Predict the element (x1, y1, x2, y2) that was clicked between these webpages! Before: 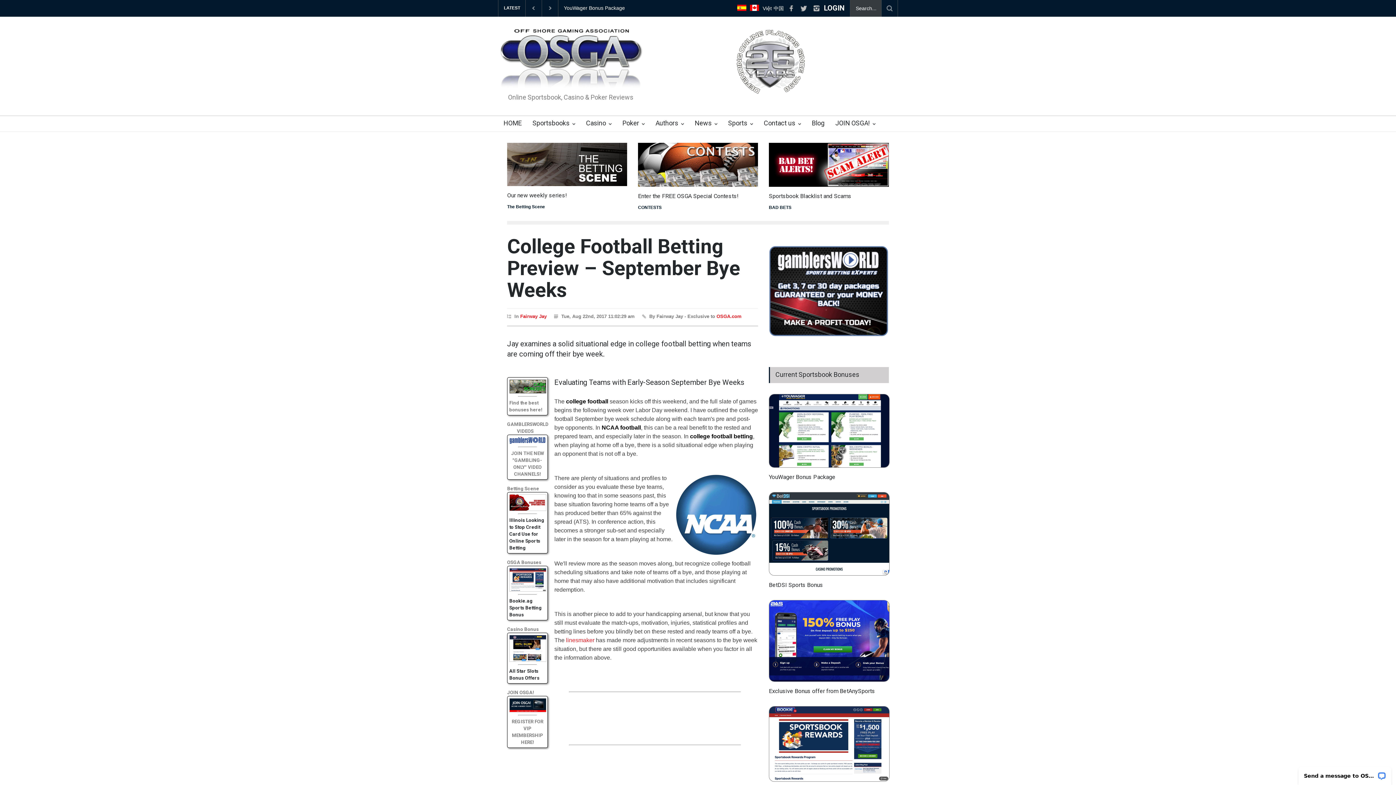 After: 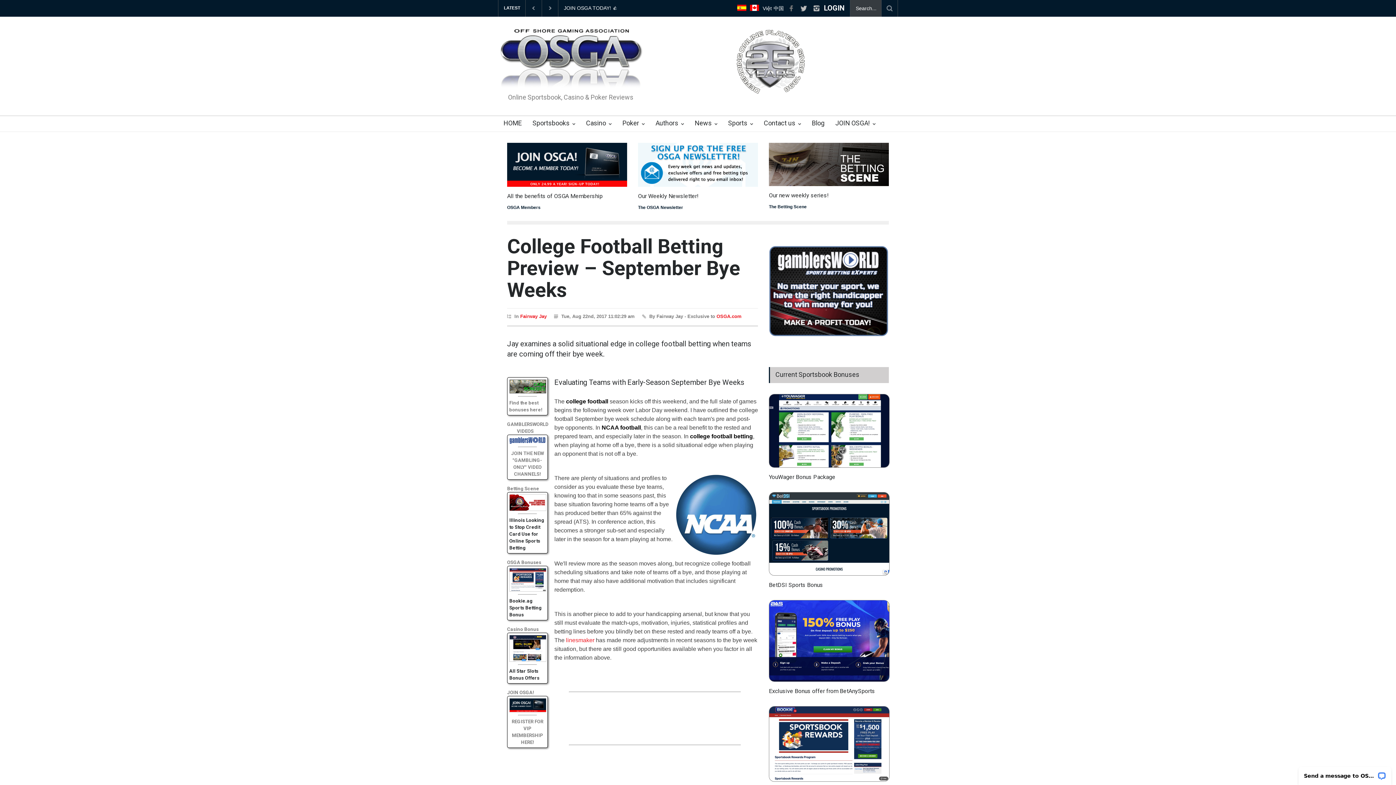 Action: label:   bbox: (785, 2, 796, 13)